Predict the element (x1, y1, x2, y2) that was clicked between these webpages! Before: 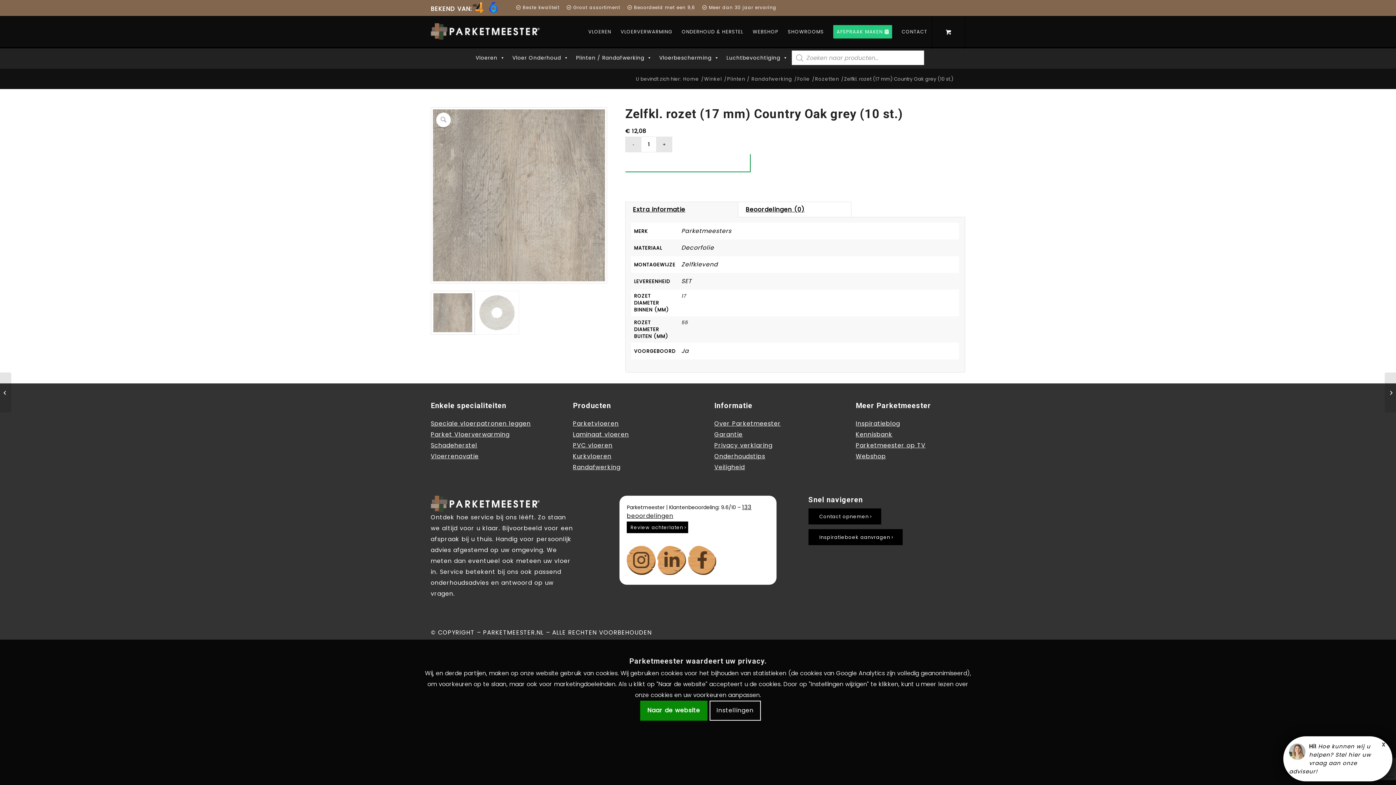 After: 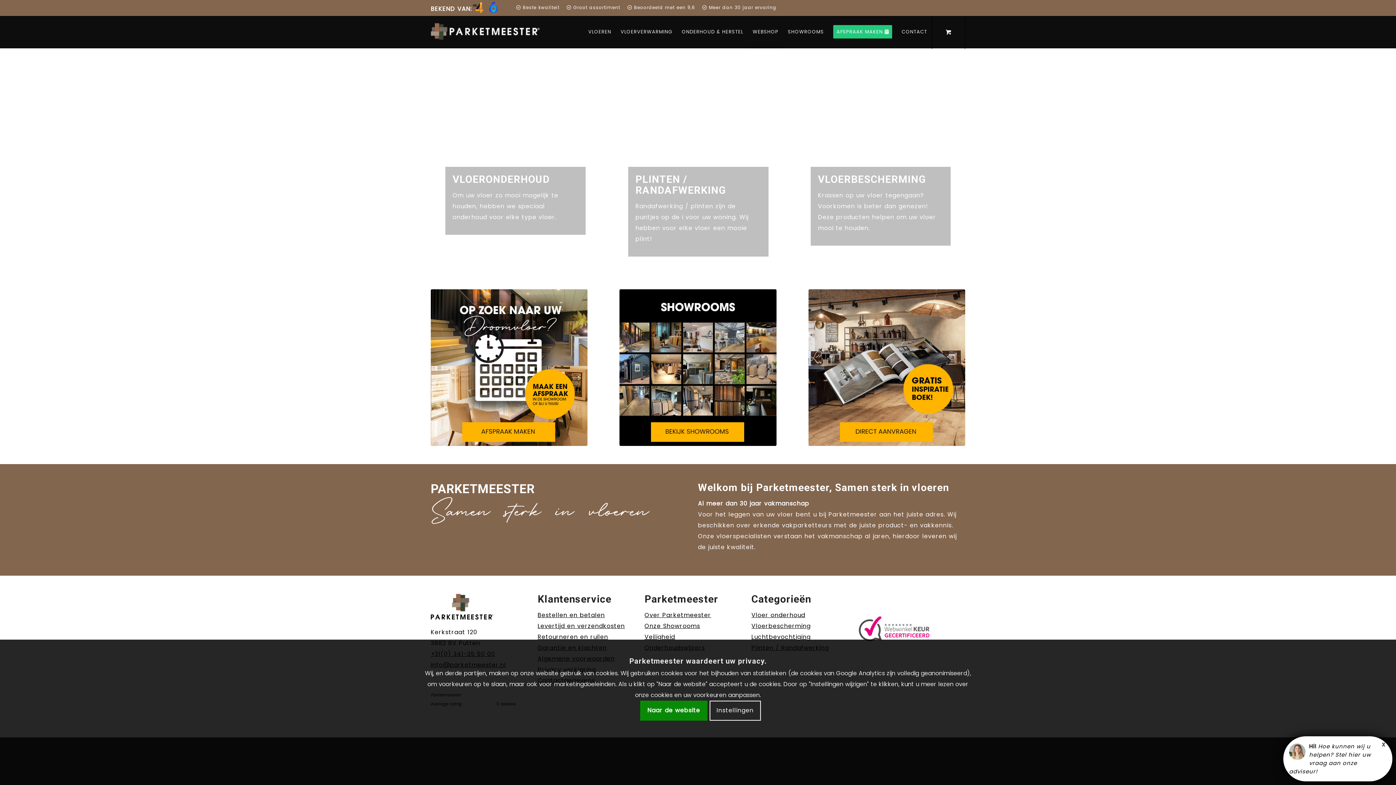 Action: bbox: (748, 16, 783, 48) label: WEBSHOP